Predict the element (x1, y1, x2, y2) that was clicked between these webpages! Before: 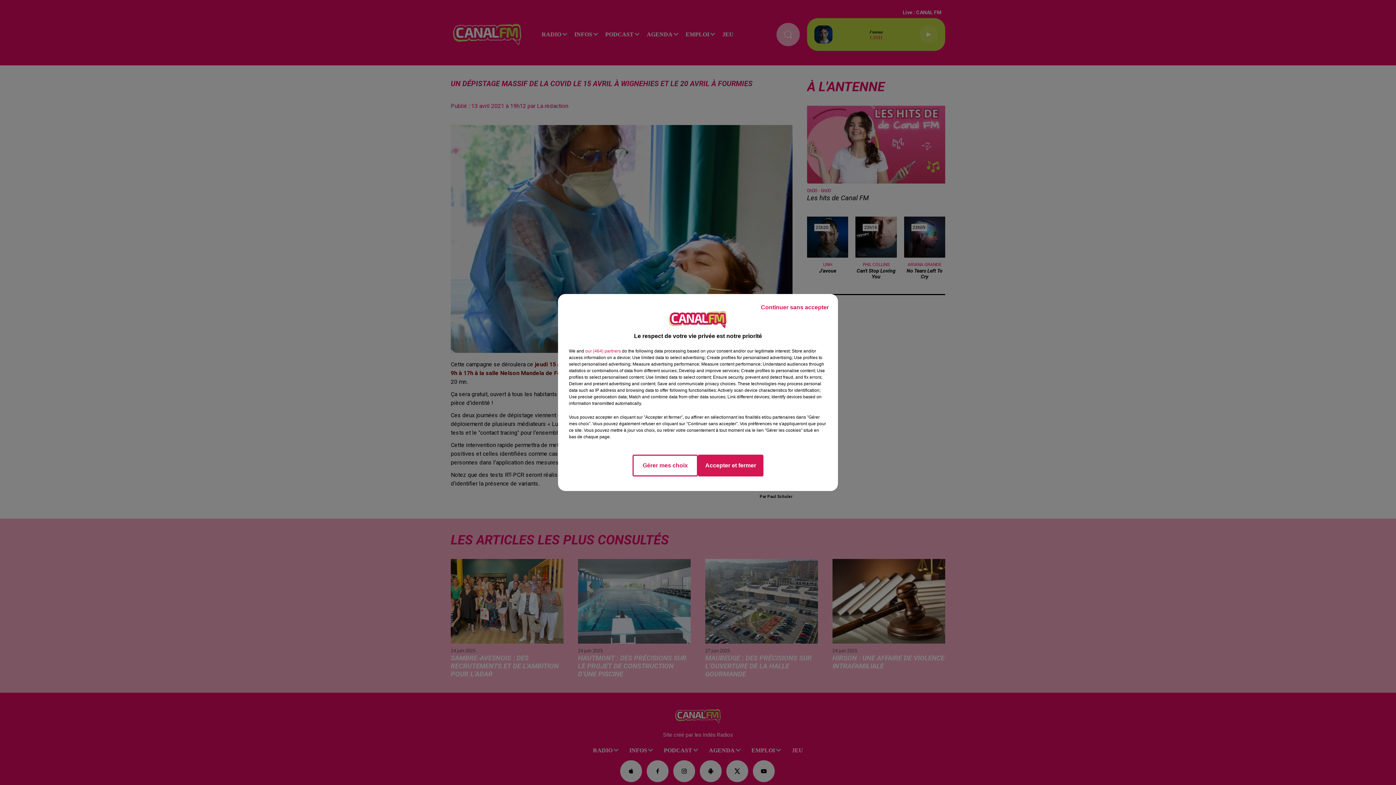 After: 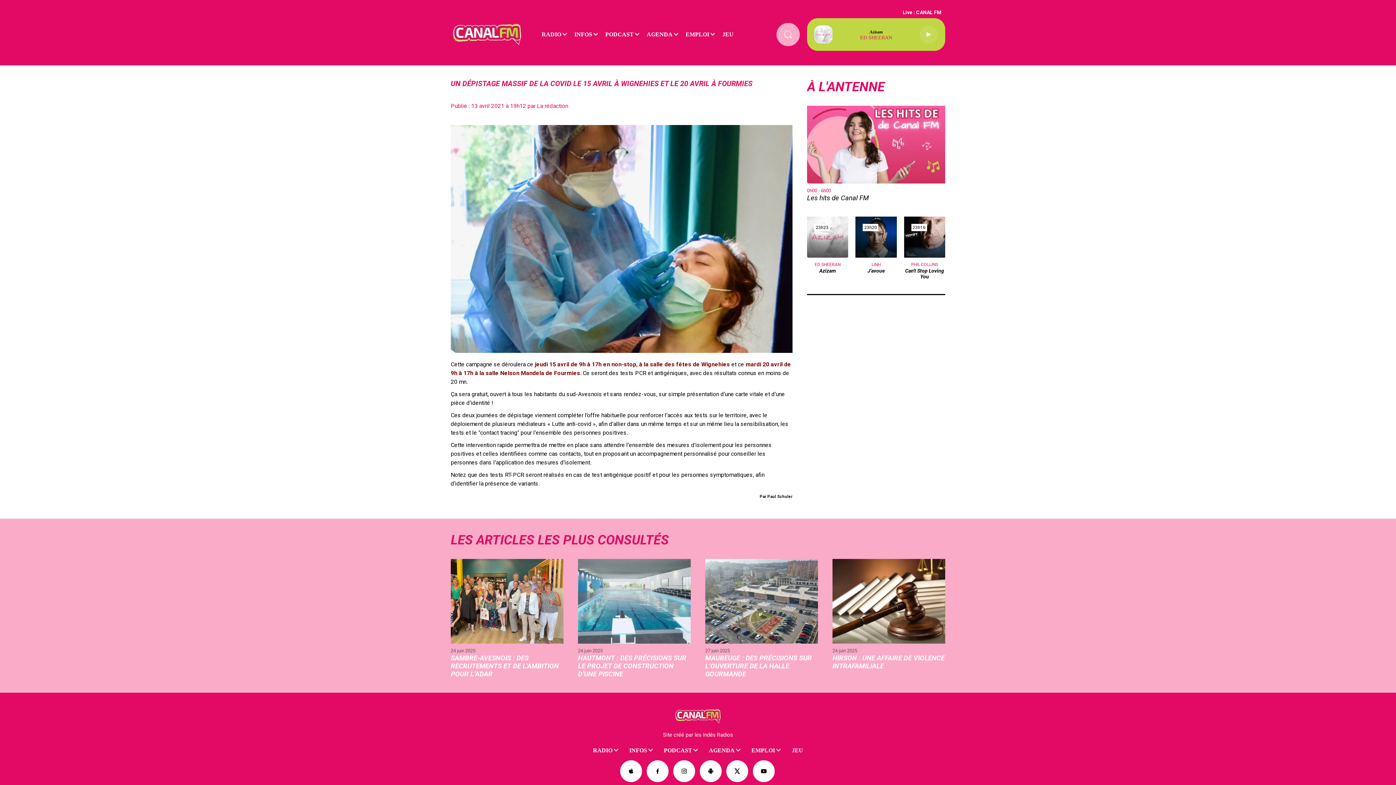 Action: label: Accepter et fermer bbox: (698, 454, 763, 476)